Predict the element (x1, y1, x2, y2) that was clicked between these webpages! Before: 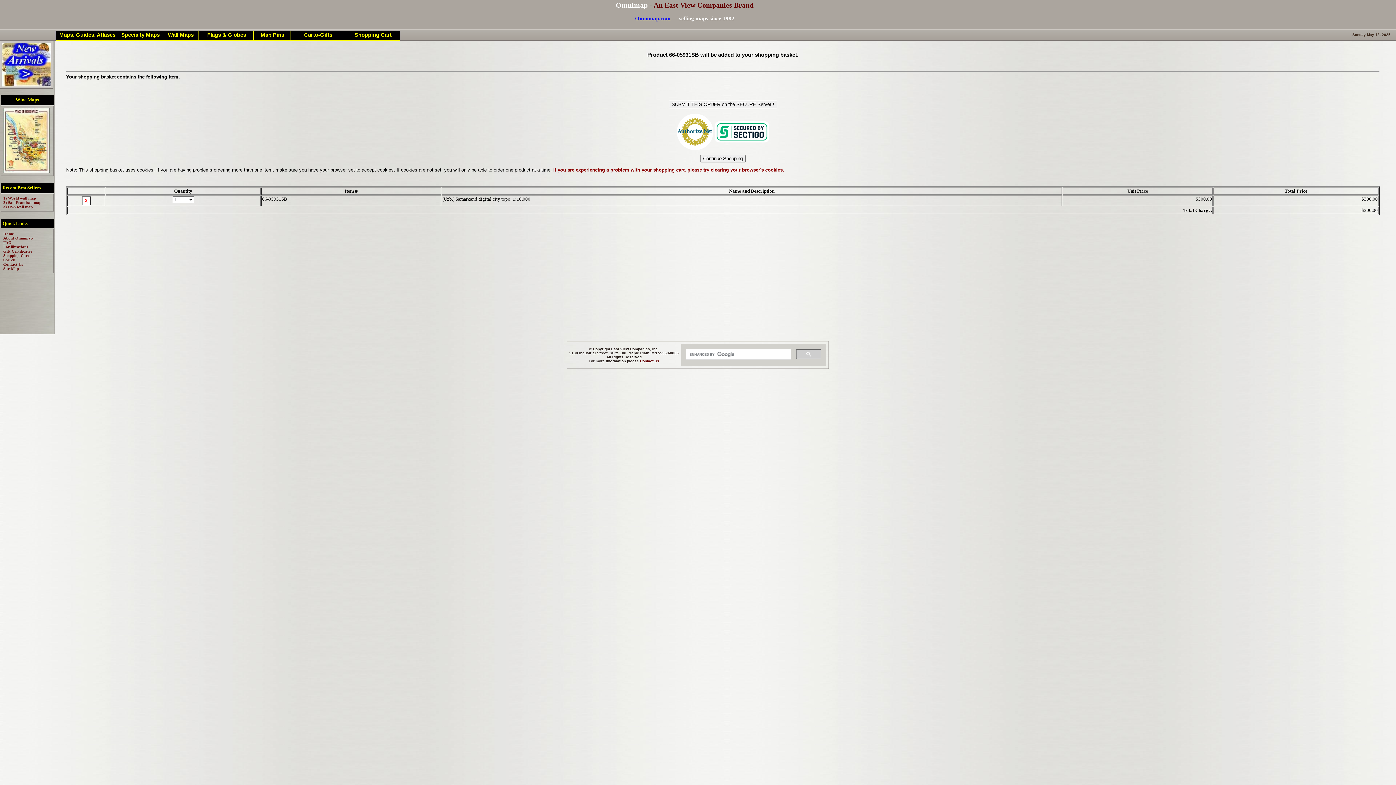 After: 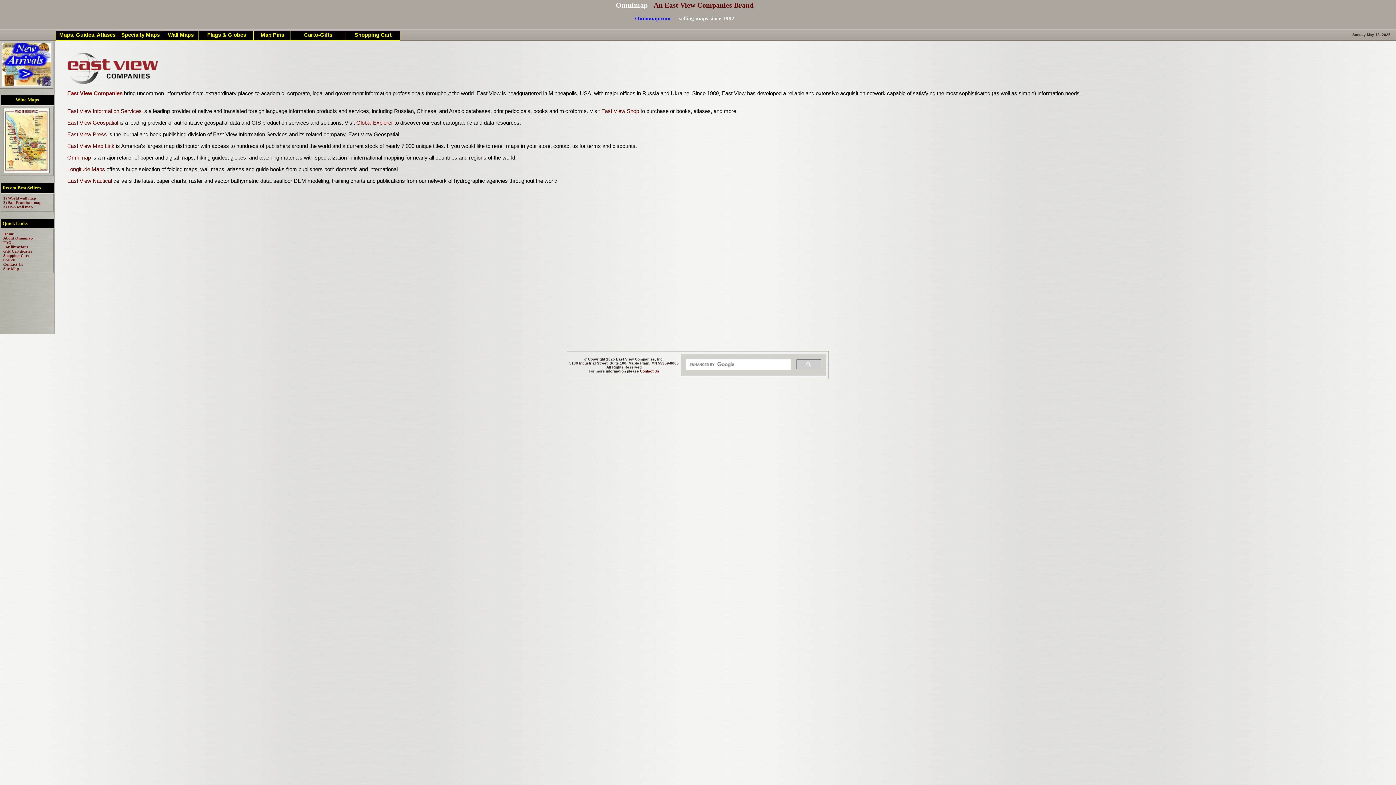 Action: bbox: (653, 1, 753, 9) label: An East View Companies Brand